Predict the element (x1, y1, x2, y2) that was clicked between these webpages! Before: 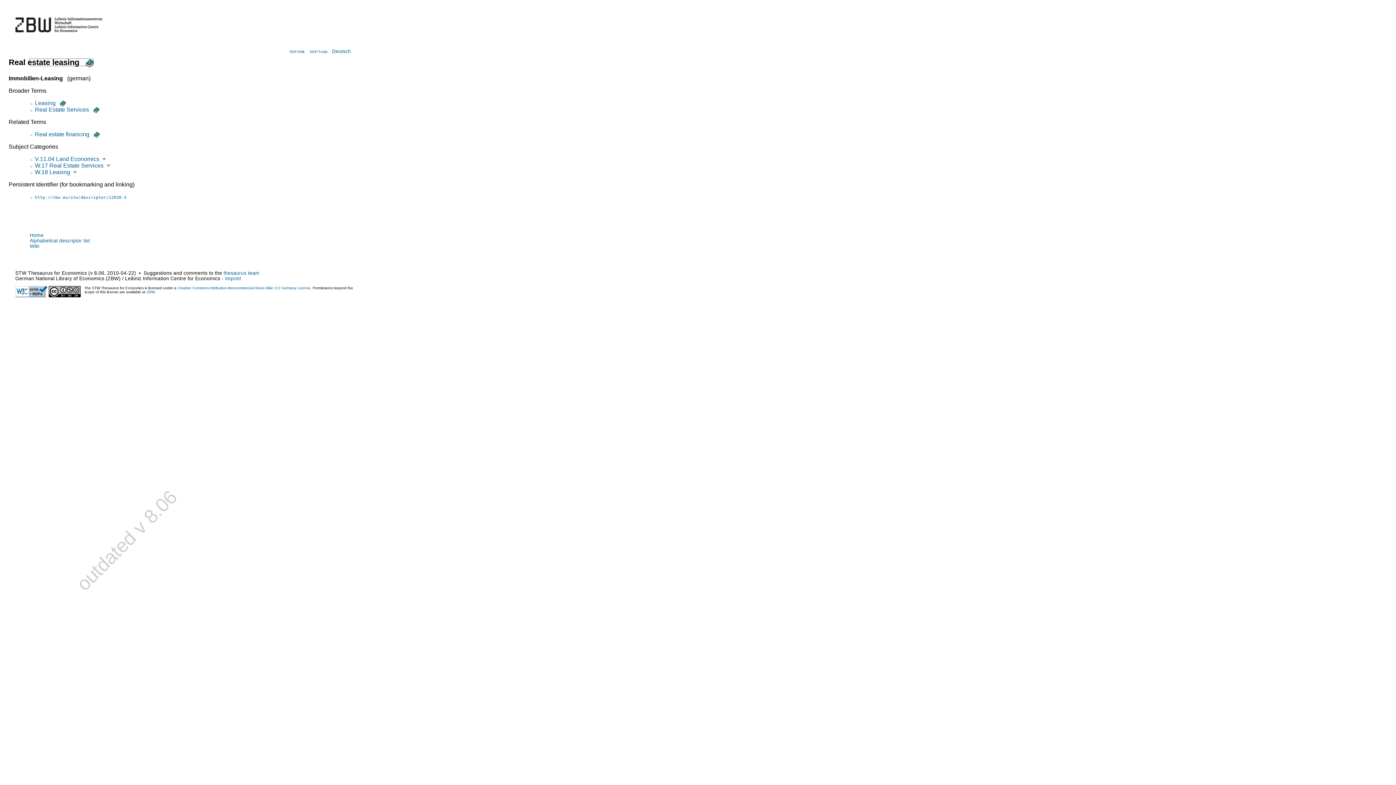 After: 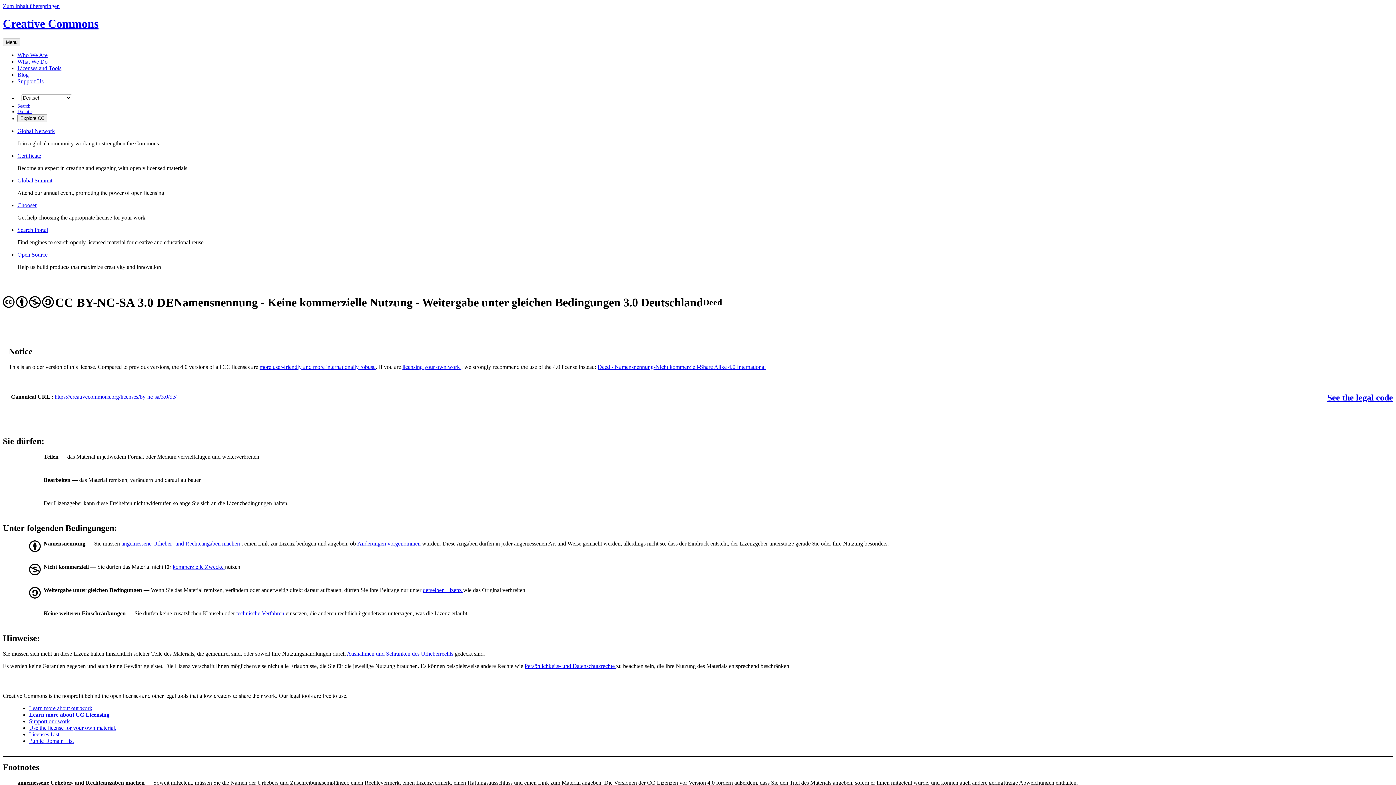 Action: label: Creative Commons Attribution-Noncommercial-Share Alike 3.0 Germany License bbox: (177, 286, 310, 290)